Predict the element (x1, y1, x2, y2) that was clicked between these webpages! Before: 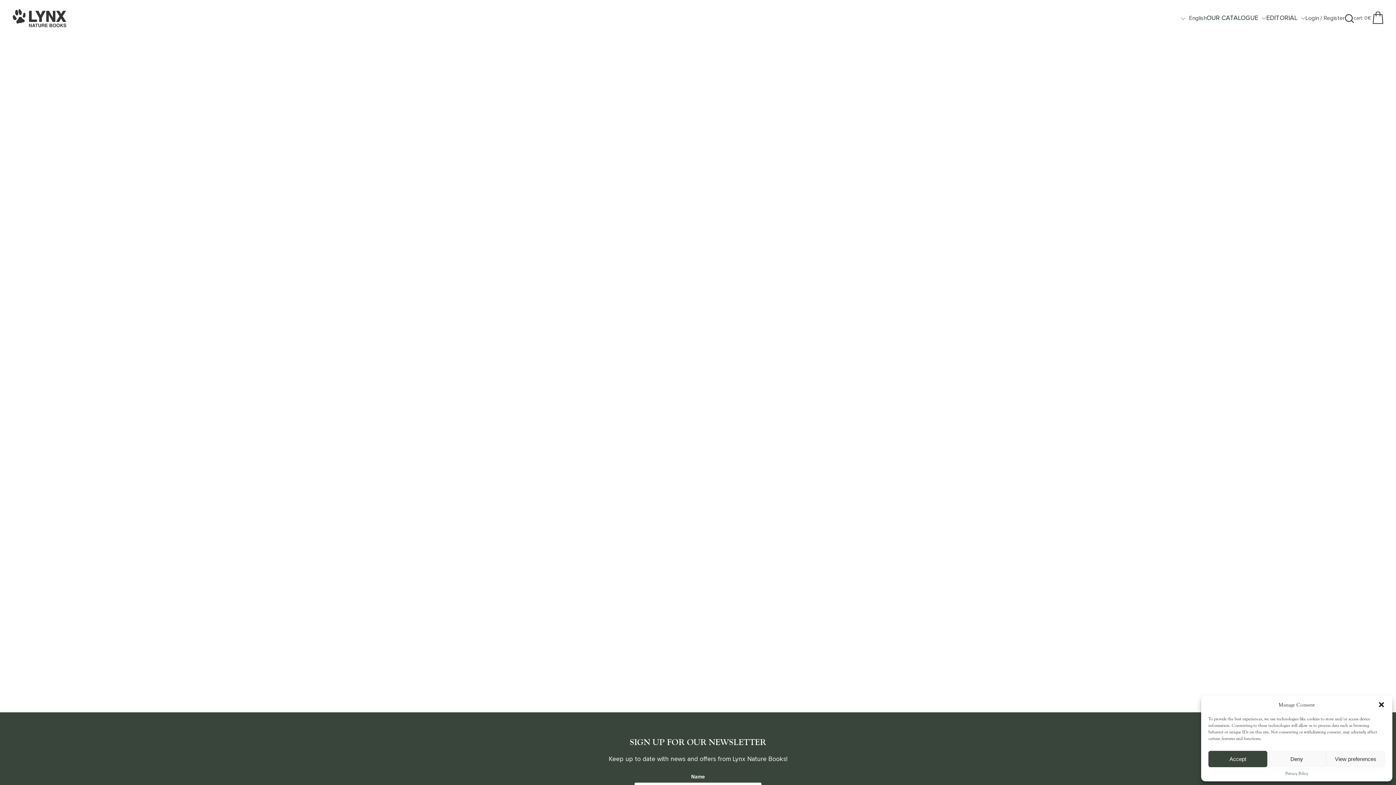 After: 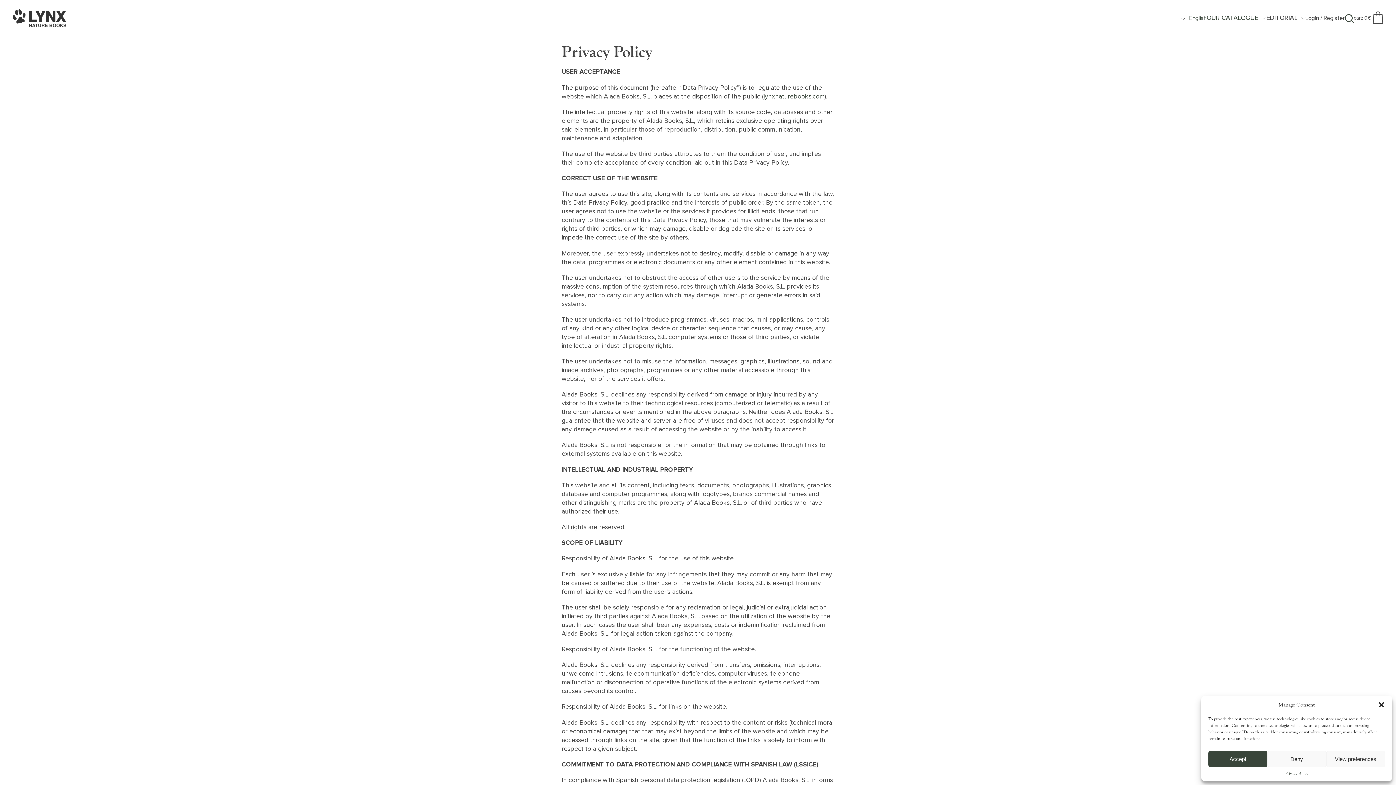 Action: label: Privacy Policy bbox: (1285, 771, 1308, 776)